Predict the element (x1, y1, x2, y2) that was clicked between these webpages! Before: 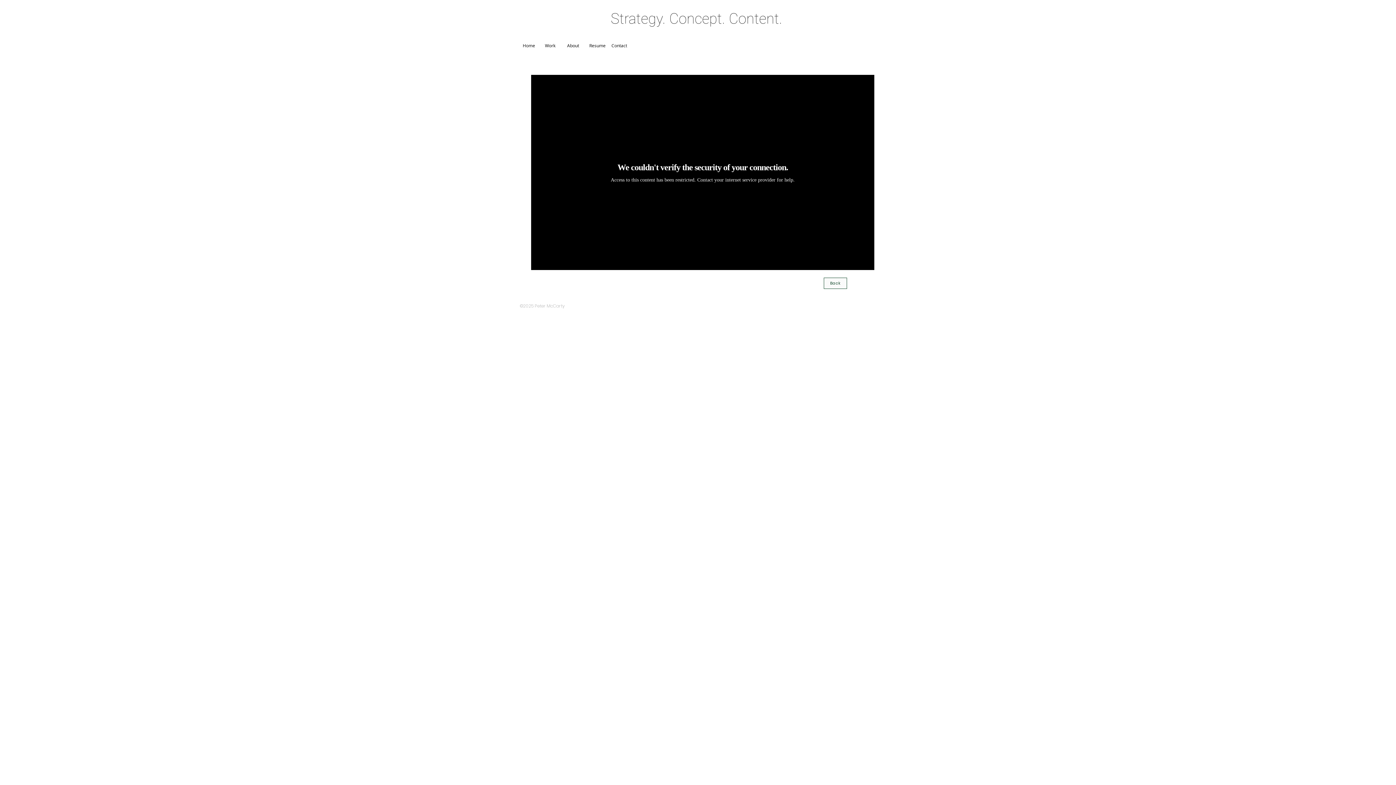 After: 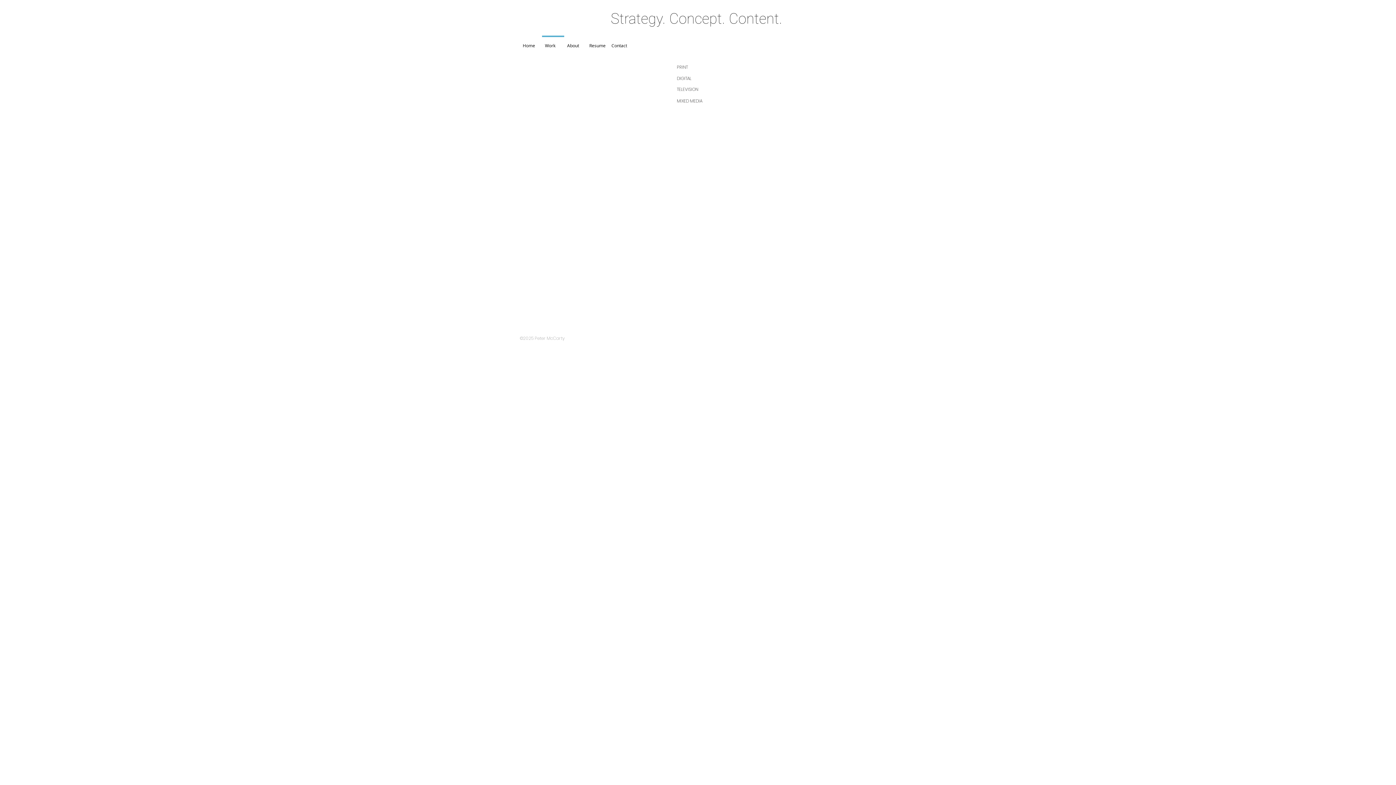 Action: label: Work bbox: (542, 35, 564, 49)